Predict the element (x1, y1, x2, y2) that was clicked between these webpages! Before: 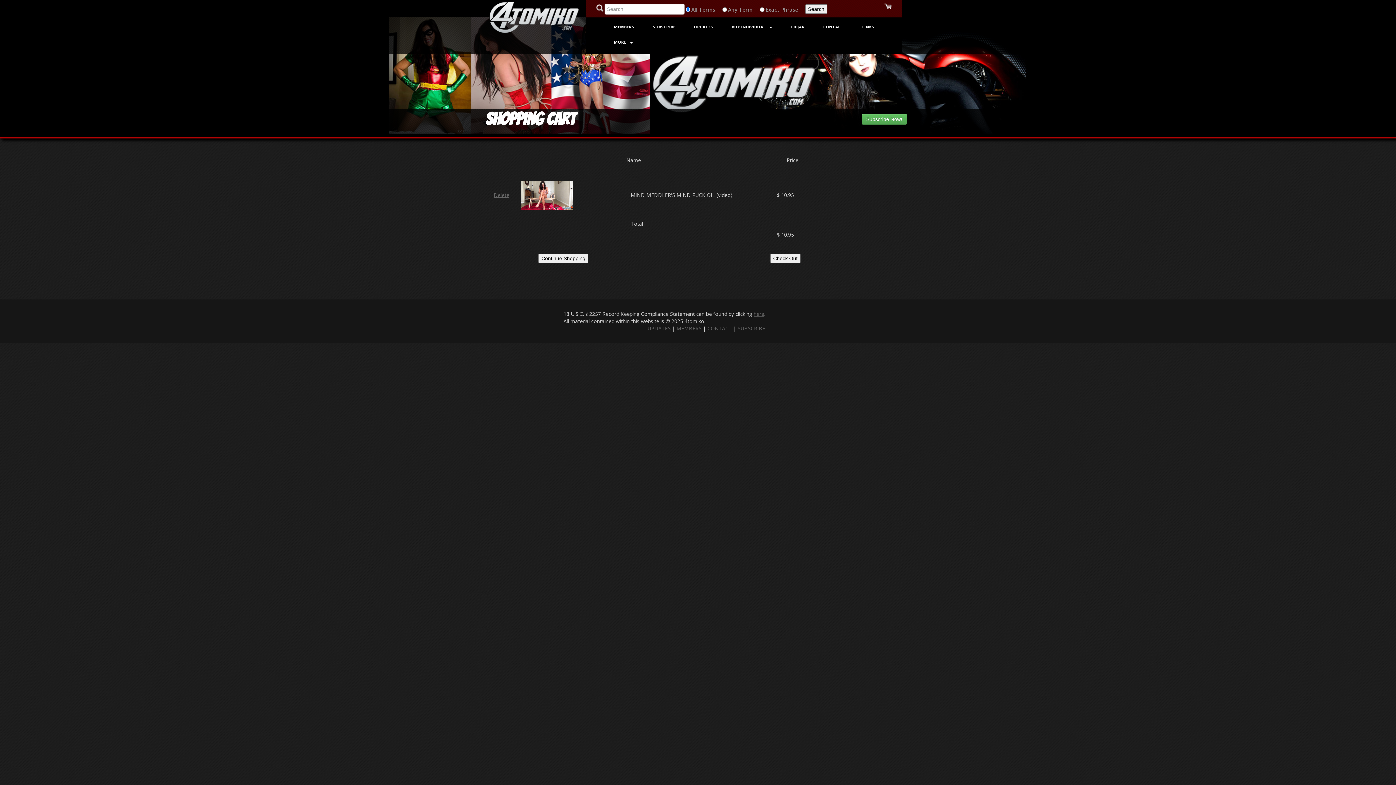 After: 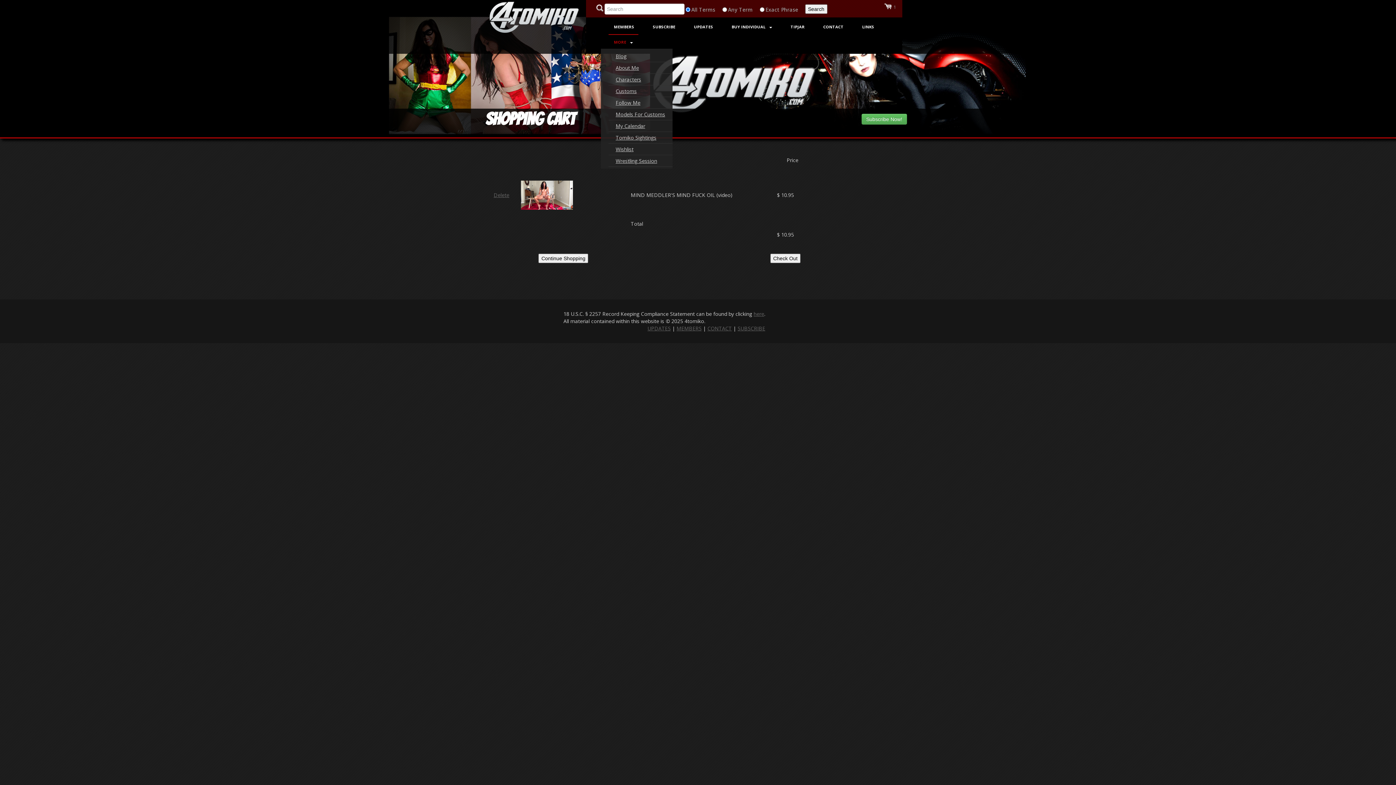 Action: bbox: (608, 34, 638, 49) label: MORE